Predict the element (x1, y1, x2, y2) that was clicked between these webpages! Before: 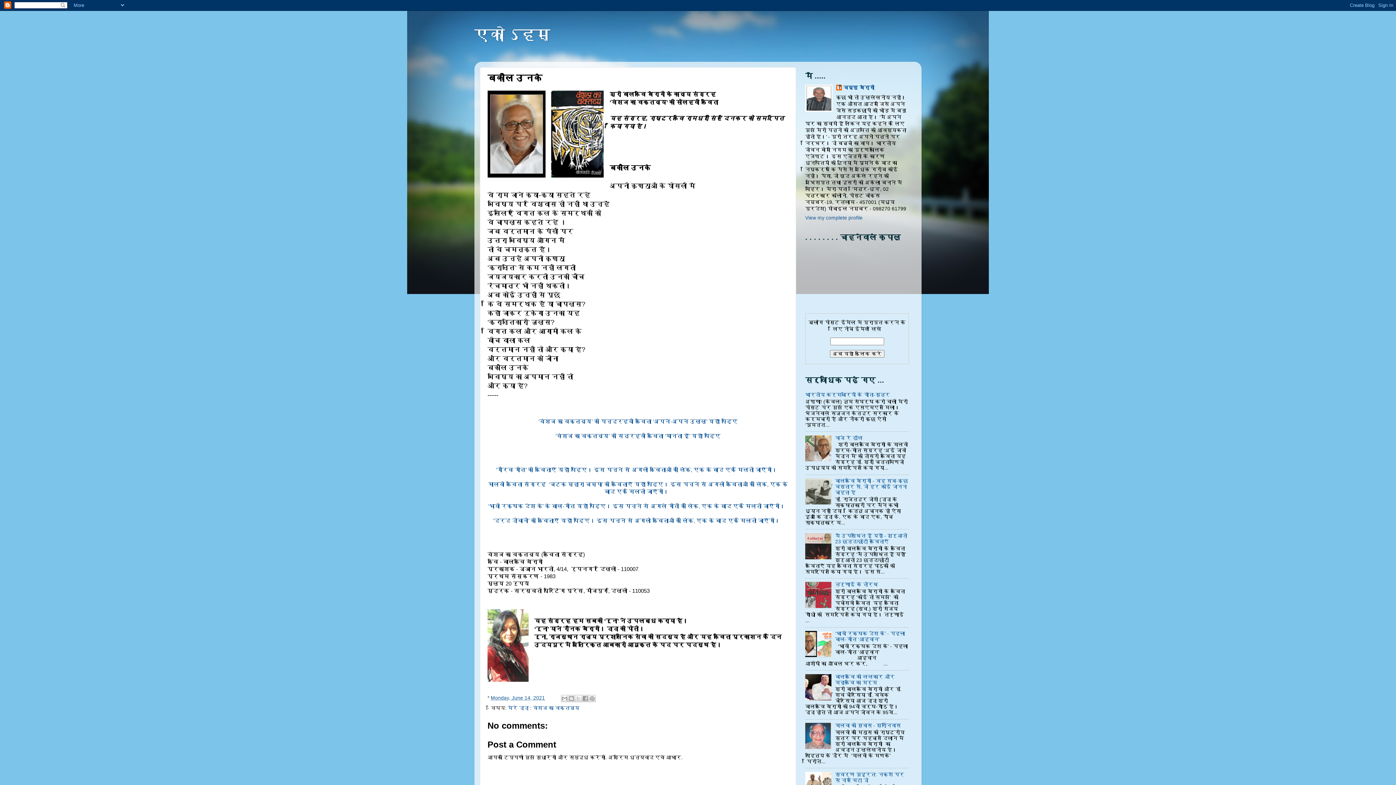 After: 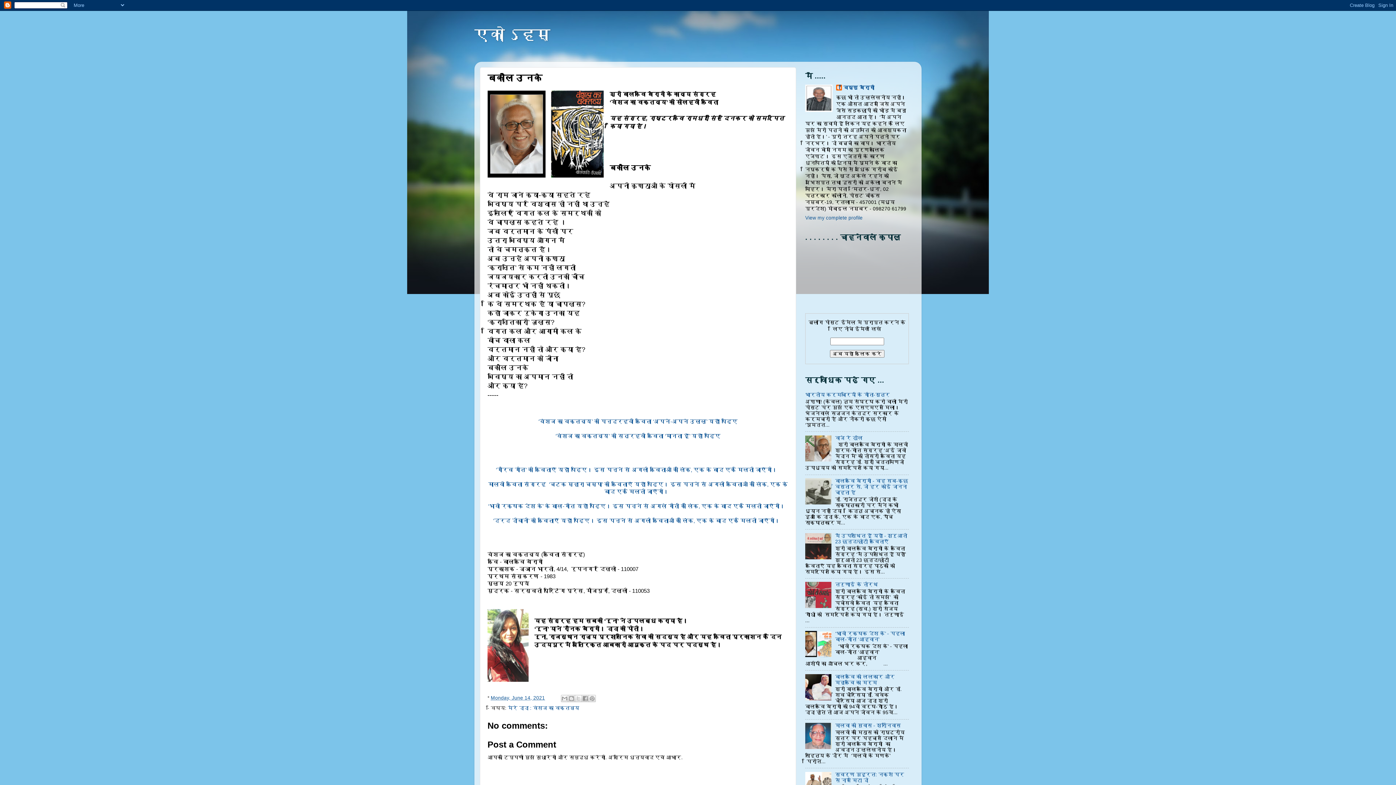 Action: bbox: (805, 653, 833, 658)